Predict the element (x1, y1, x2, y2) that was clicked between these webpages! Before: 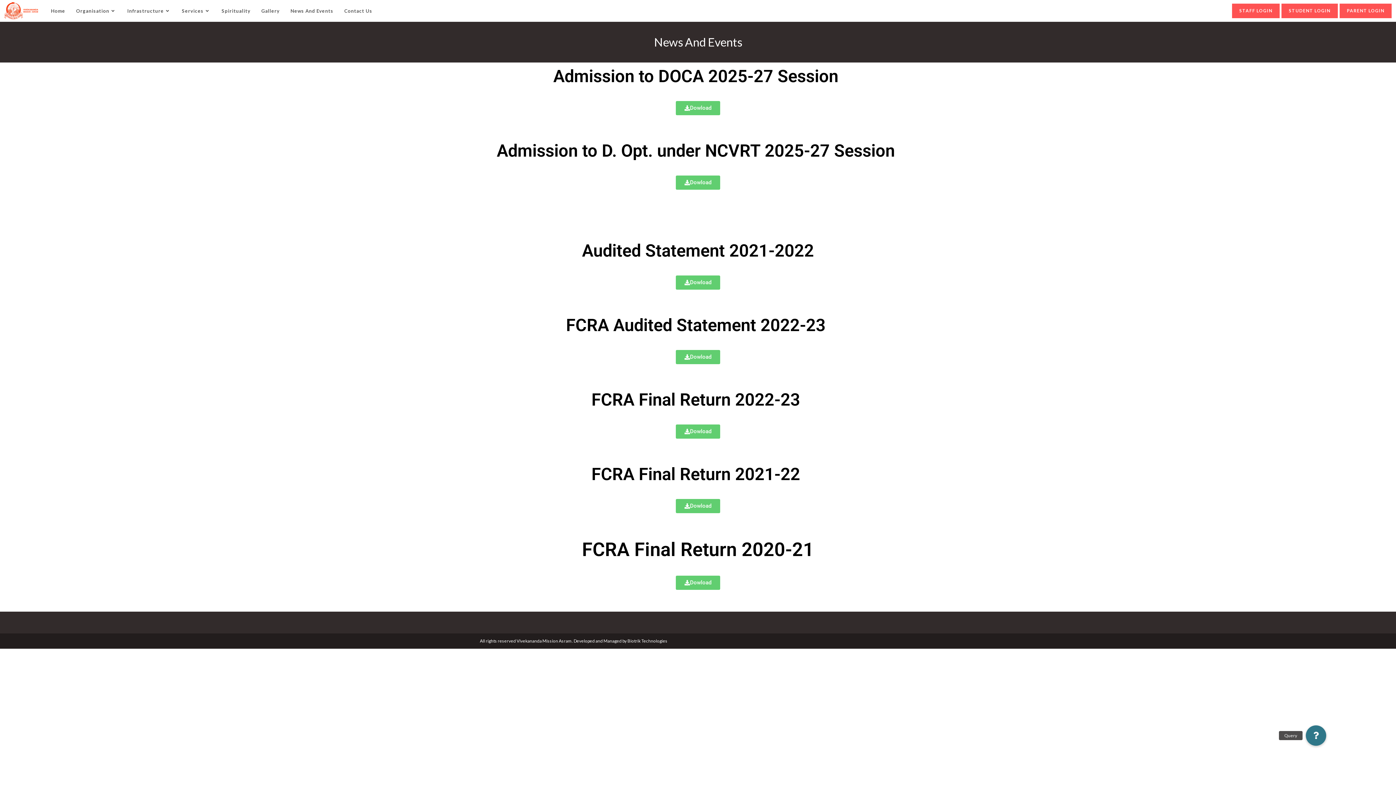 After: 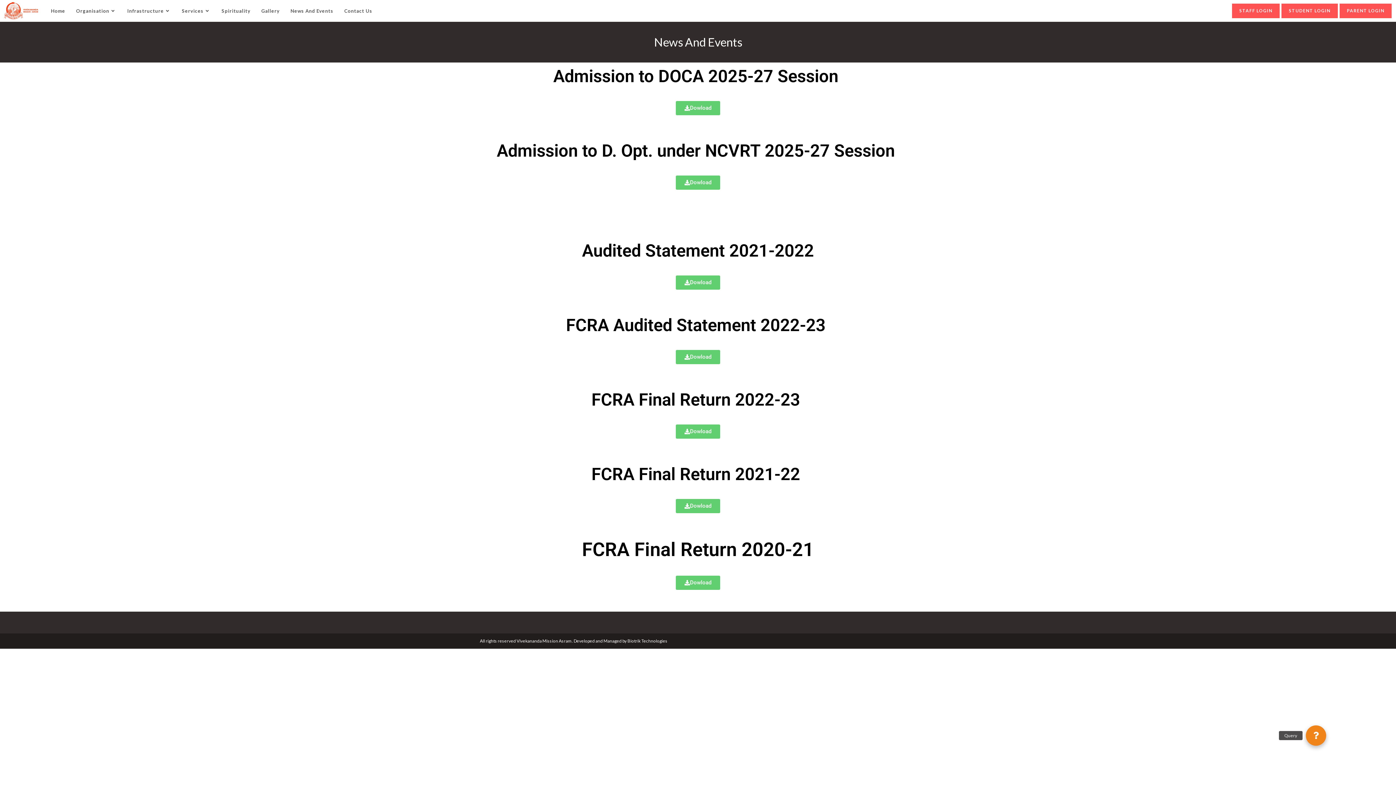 Action: label: Query bbox: (1306, 725, 1326, 746)